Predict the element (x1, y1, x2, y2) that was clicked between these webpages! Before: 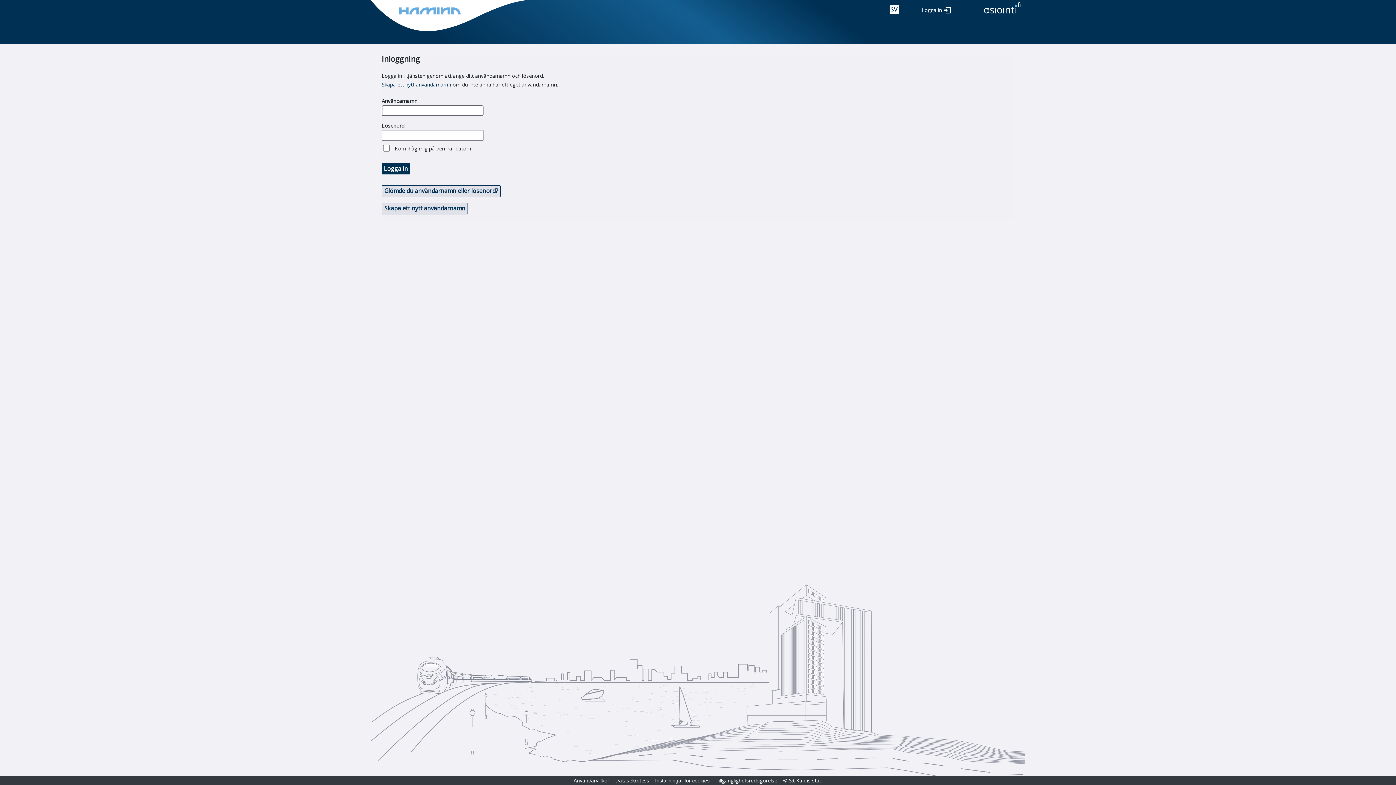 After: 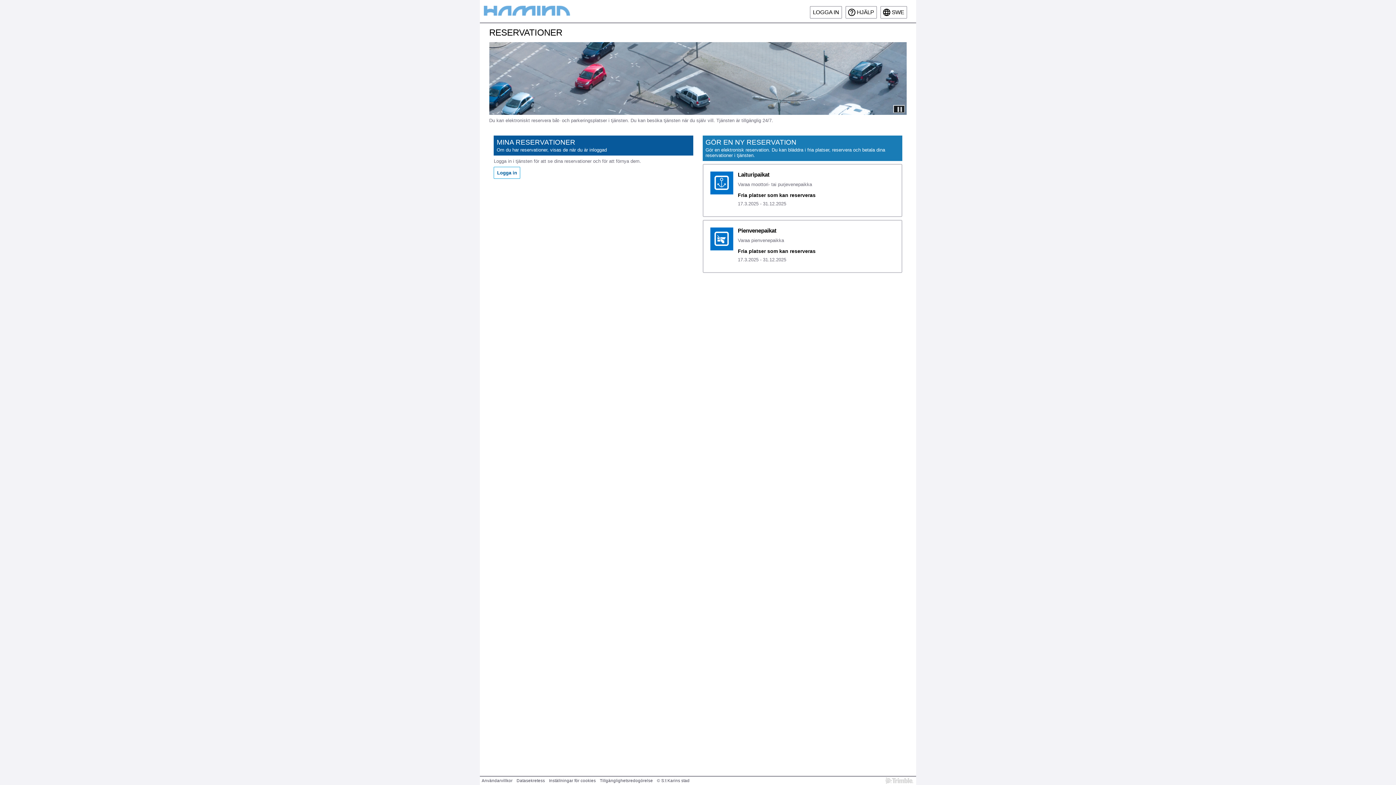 Action: bbox: (979, 10, 1025, 17)